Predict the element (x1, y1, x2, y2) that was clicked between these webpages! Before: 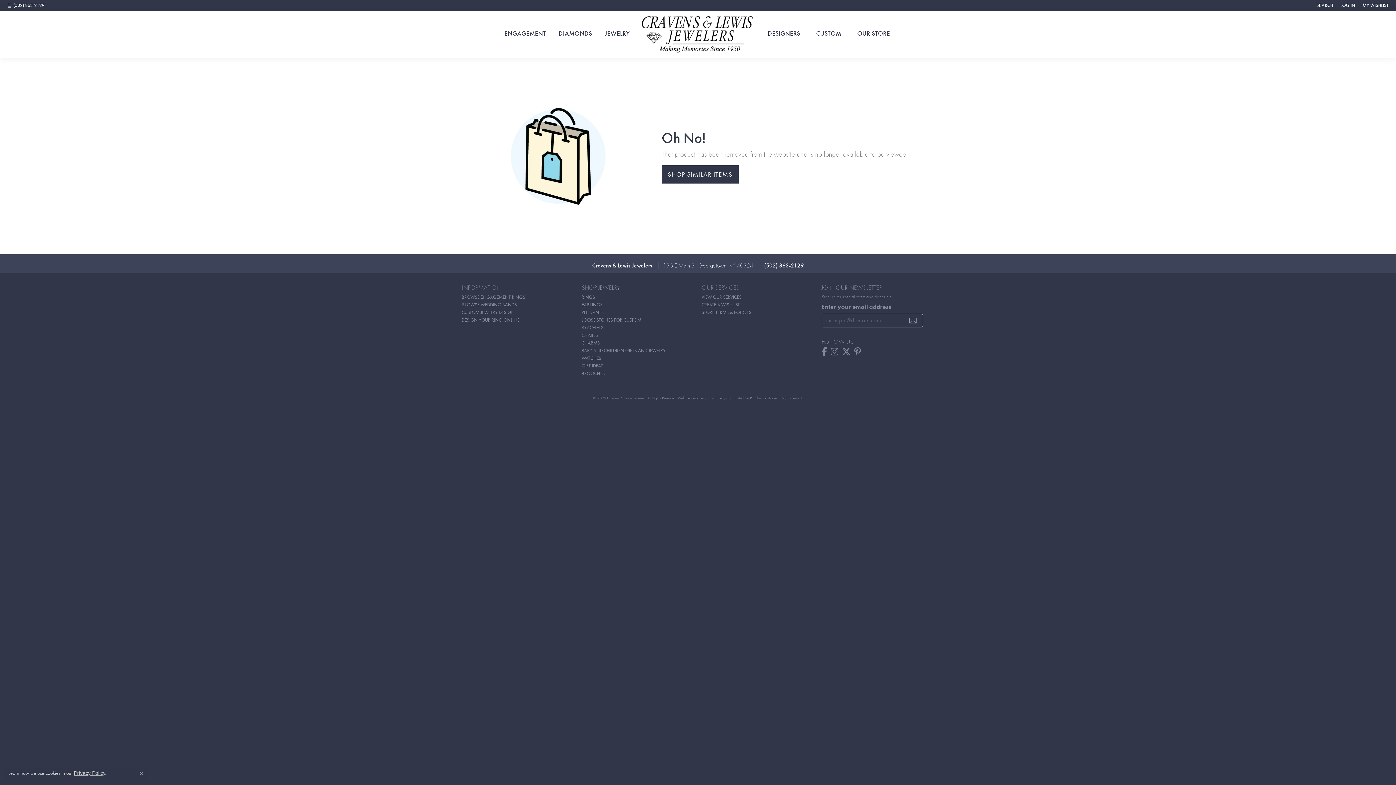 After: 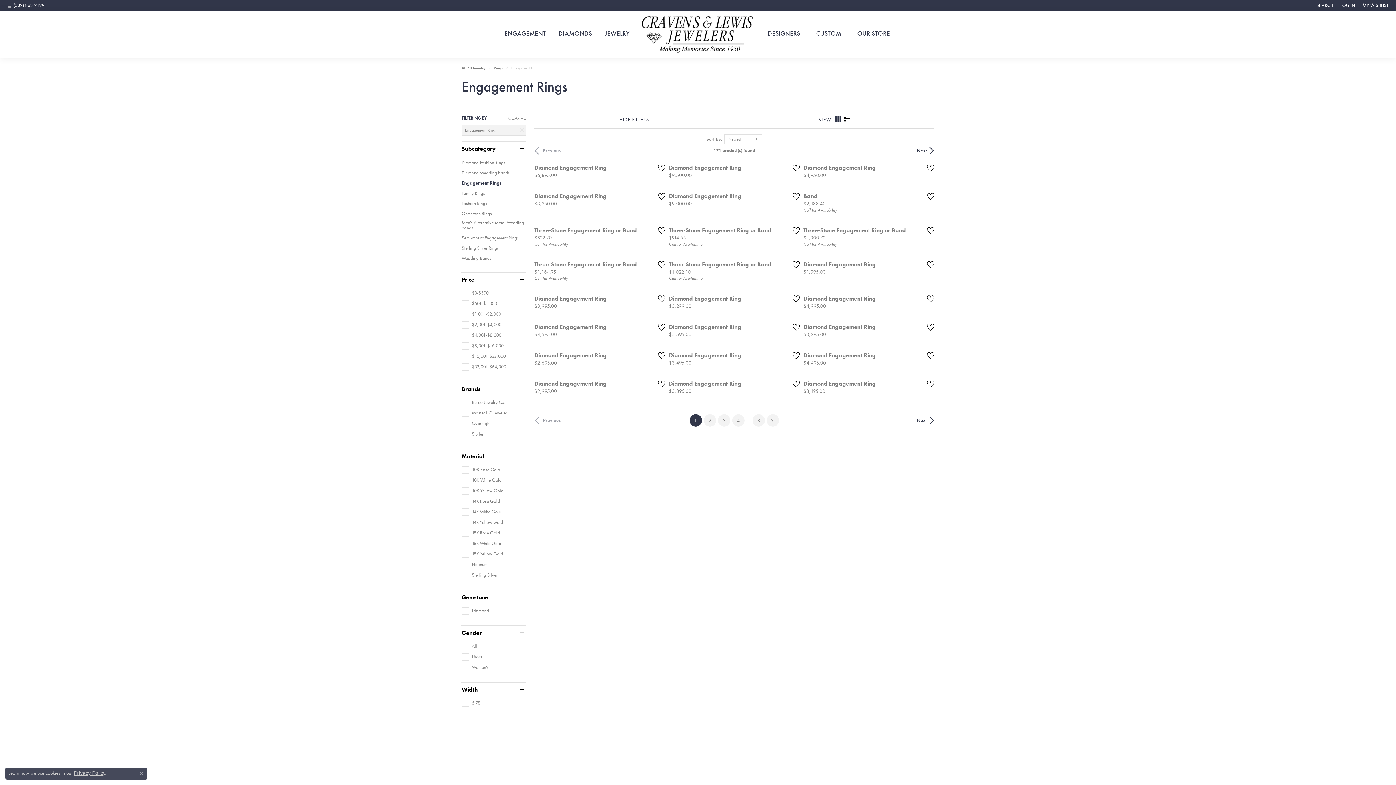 Action: label: BROWSE ENGAGEMENT RINGS bbox: (461, 294, 525, 300)